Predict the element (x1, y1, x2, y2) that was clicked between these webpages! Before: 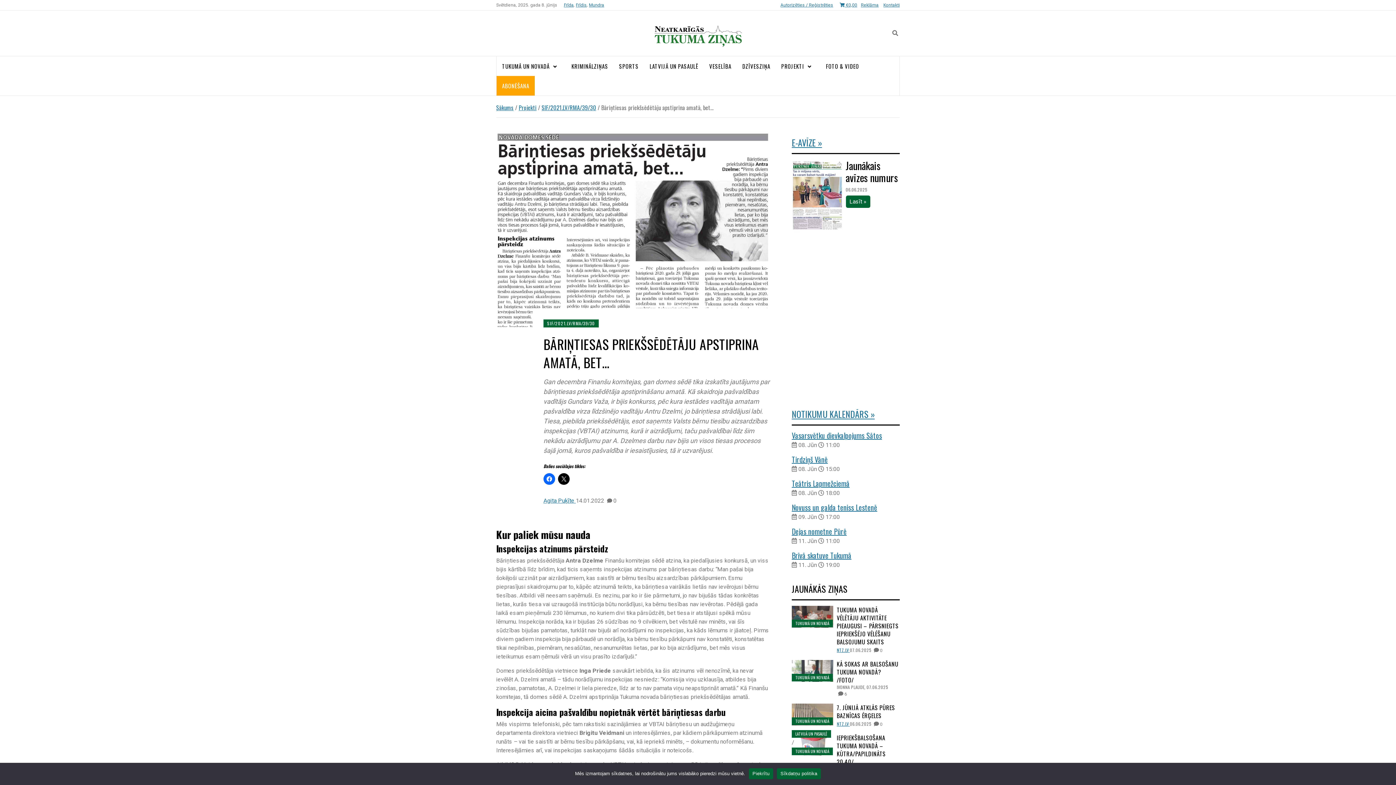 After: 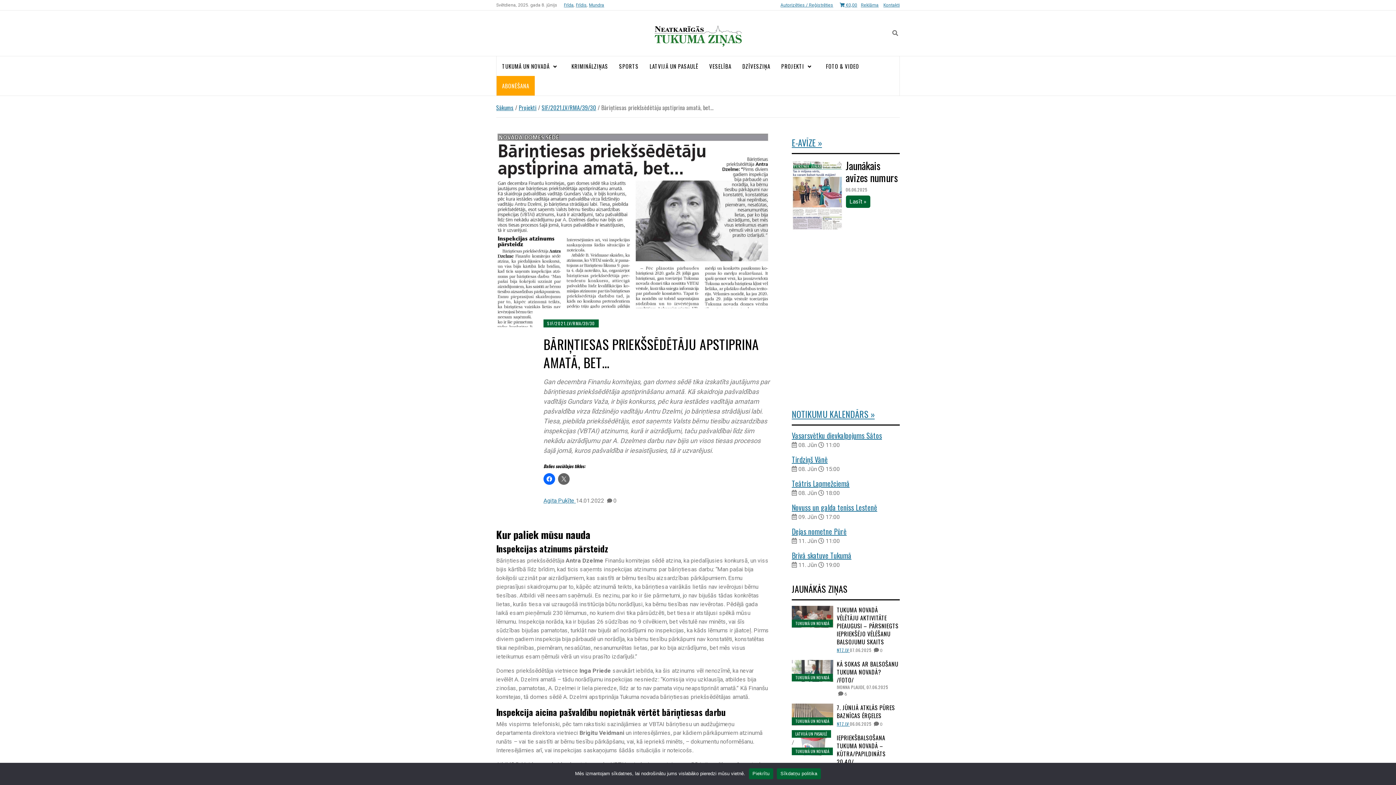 Action: bbox: (558, 473, 569, 484)